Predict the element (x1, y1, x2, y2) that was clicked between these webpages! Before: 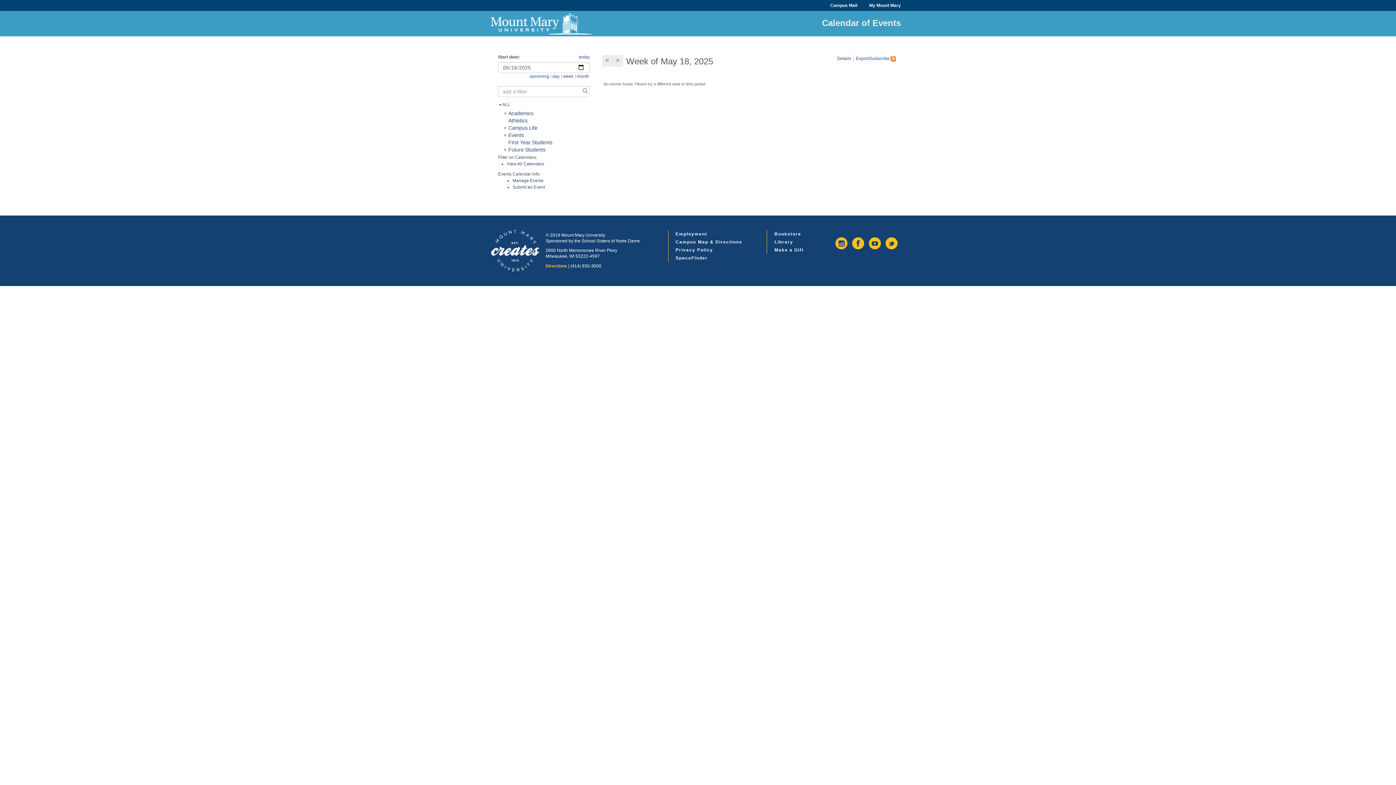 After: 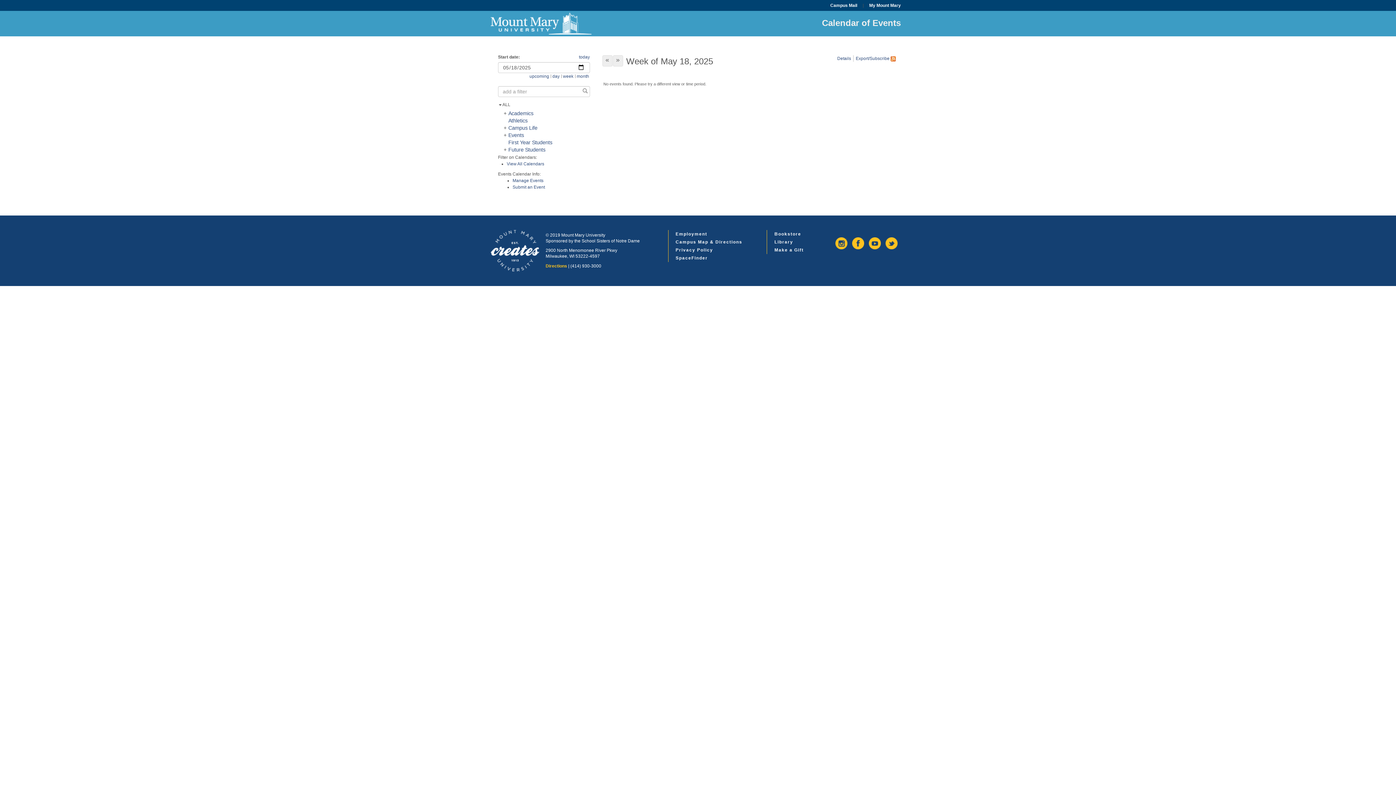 Action: bbox: (578, 88, 587, 95) label: apply filter